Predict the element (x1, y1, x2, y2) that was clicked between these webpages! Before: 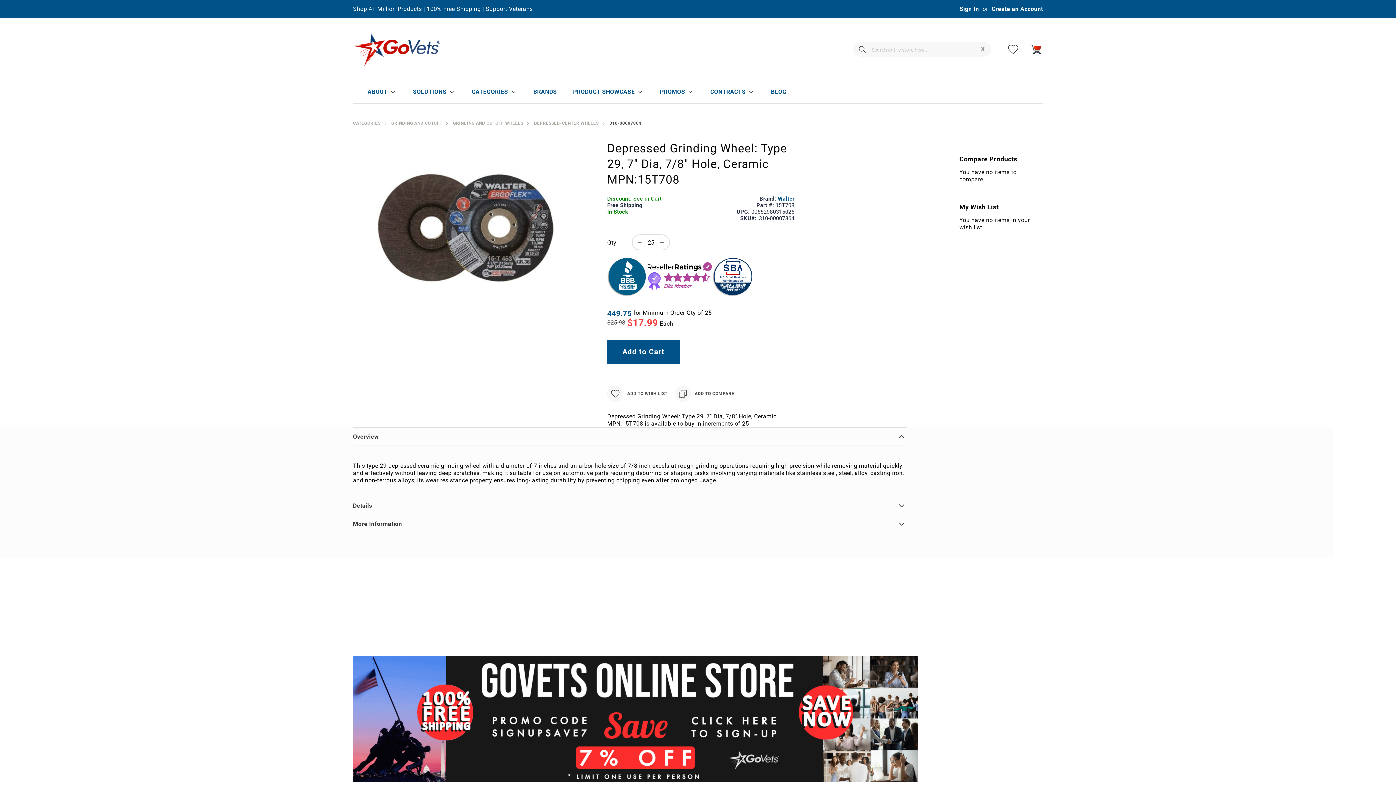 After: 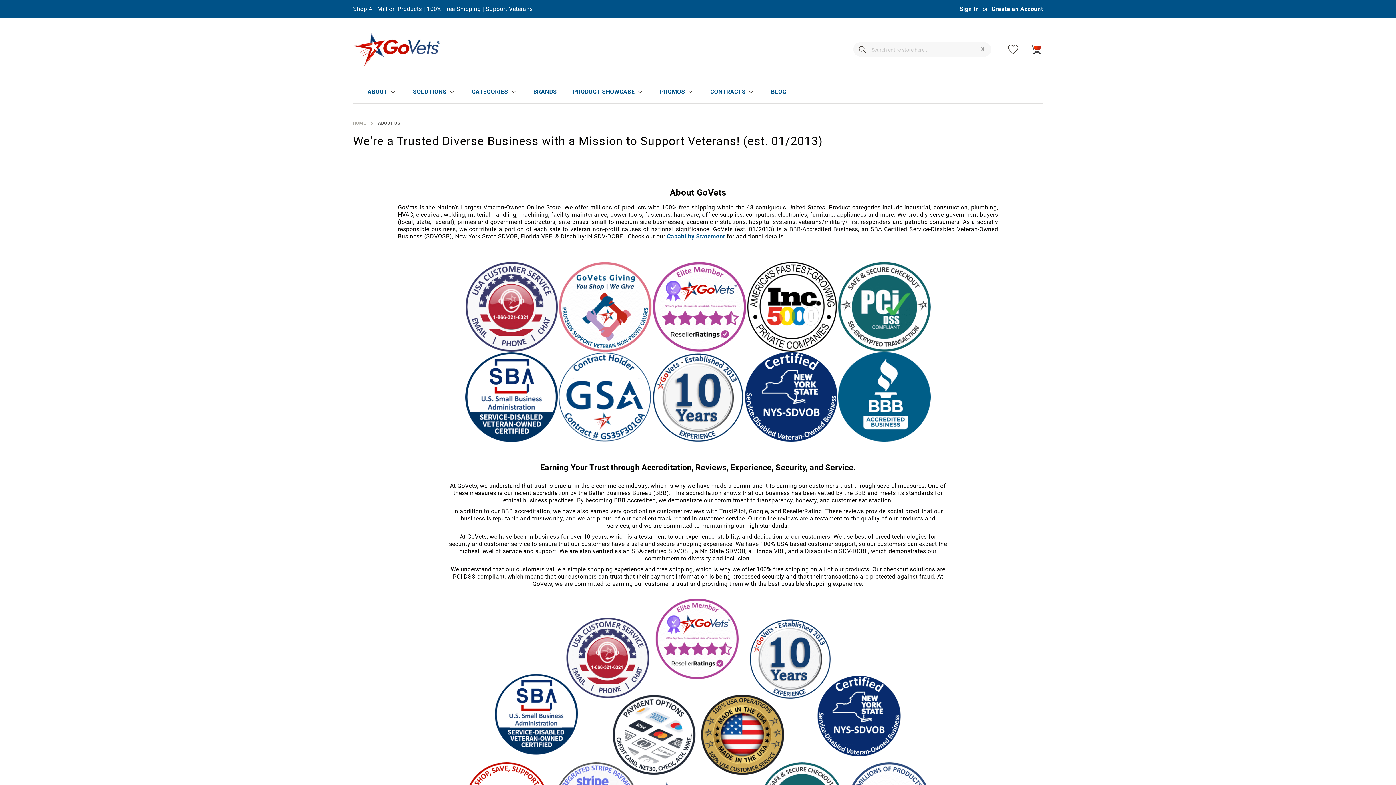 Action: bbox: (367, 81, 387, 102) label: ABOUT